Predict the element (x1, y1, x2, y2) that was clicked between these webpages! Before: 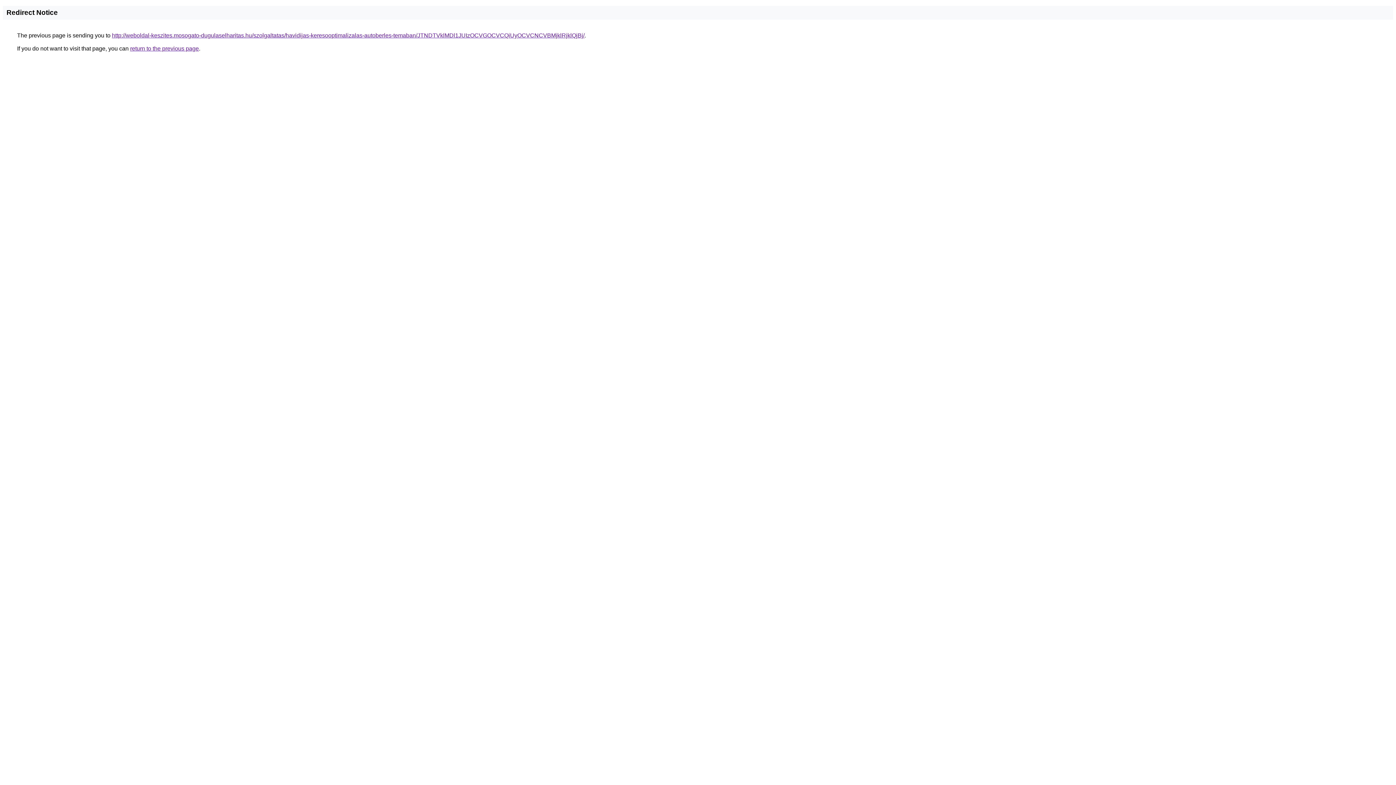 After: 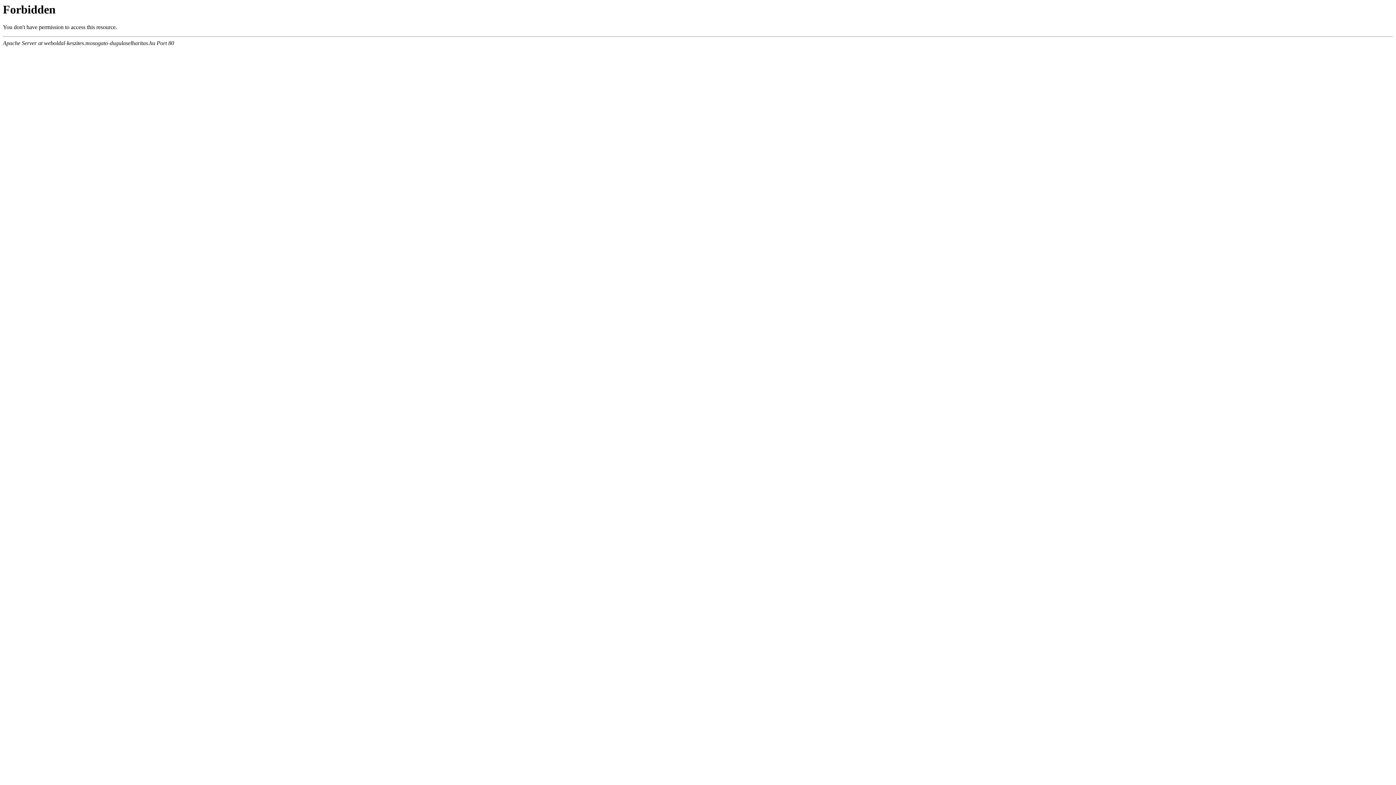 Action: bbox: (112, 32, 584, 38) label: http://weboldal-keszites.mosogato-dugulaselharitas.hu/szolgaltatas/havidijas-keresooptimalizalas-autoberles-temaban/JTNDTVklMDl1JUIzOCVGOCVCQiUyOCVCNCVBMjklRjklQjBj/